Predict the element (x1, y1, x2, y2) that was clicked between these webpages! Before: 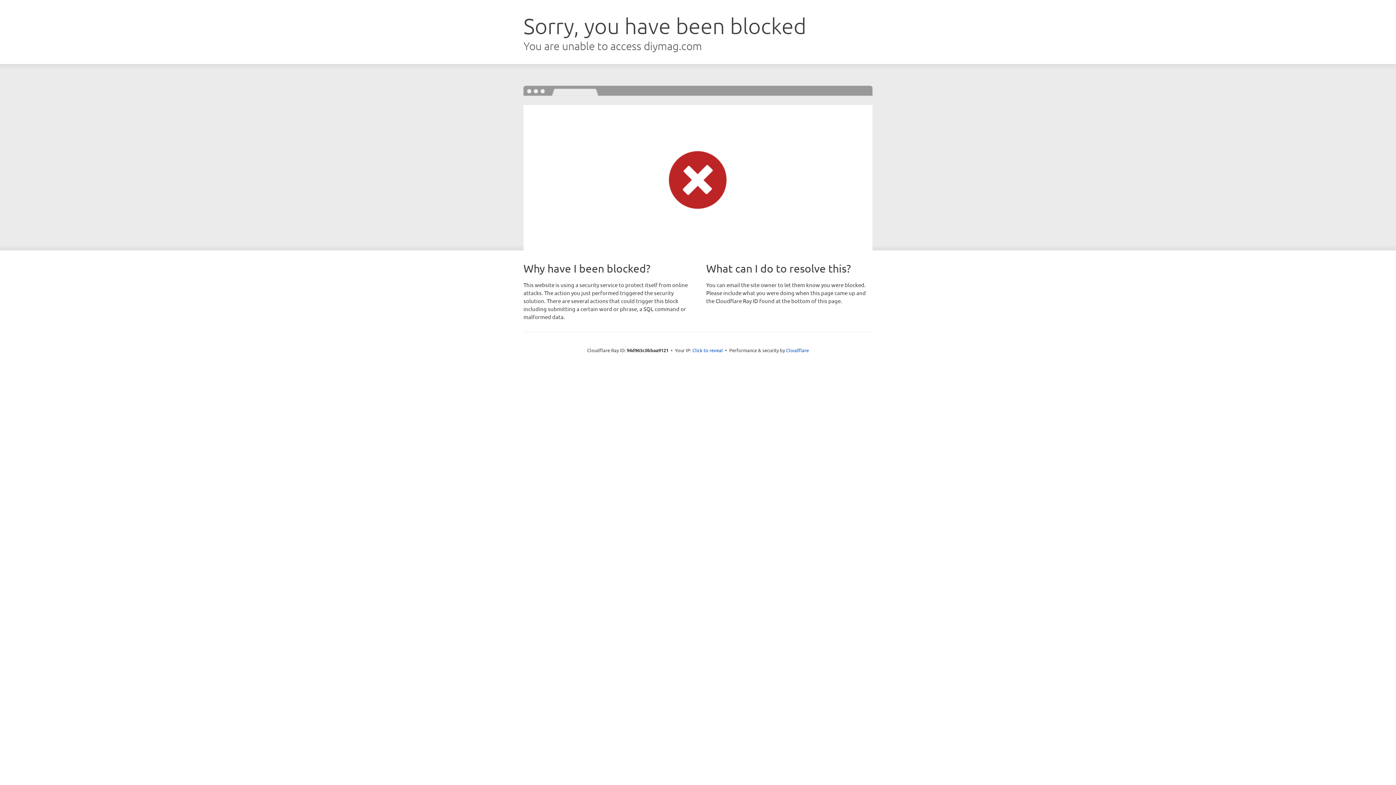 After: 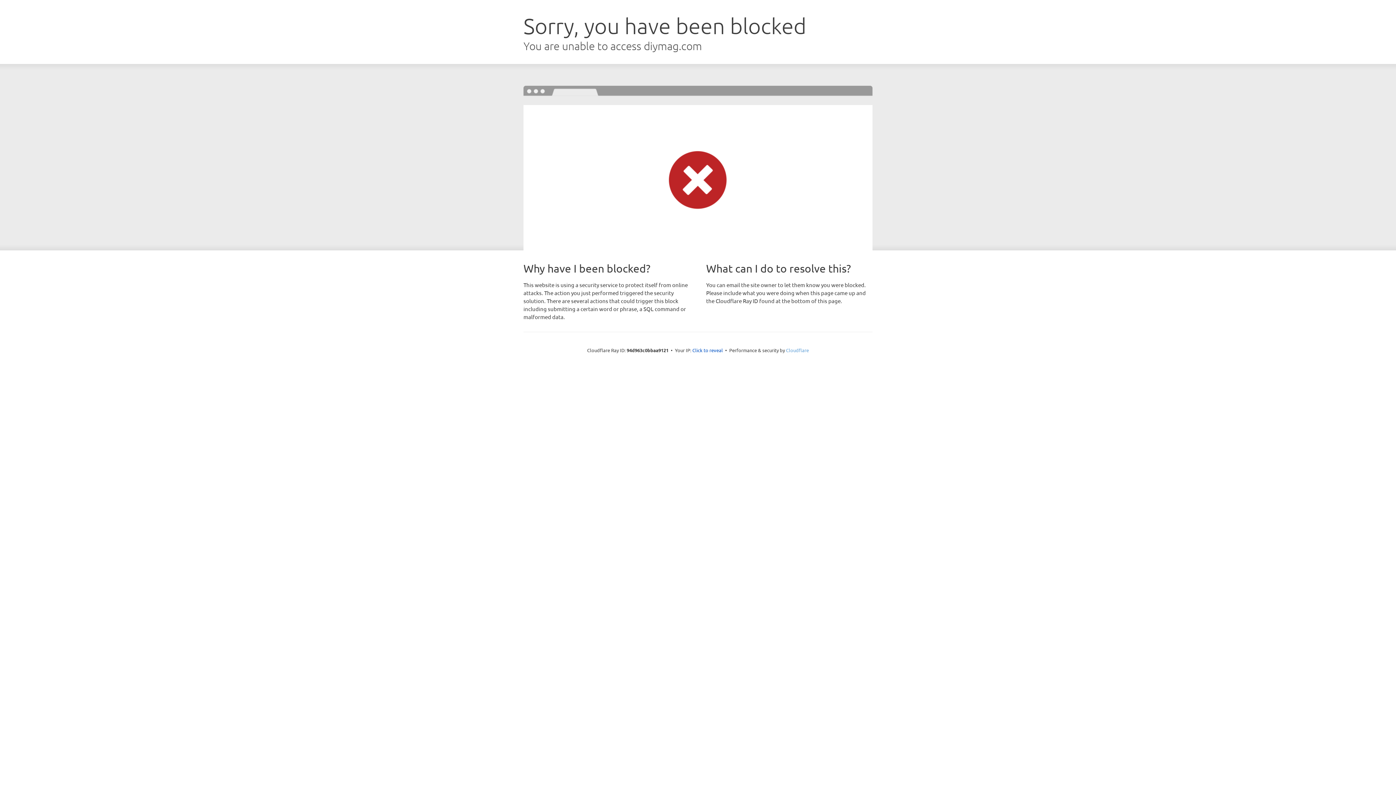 Action: bbox: (786, 347, 809, 353) label: Cloudflare